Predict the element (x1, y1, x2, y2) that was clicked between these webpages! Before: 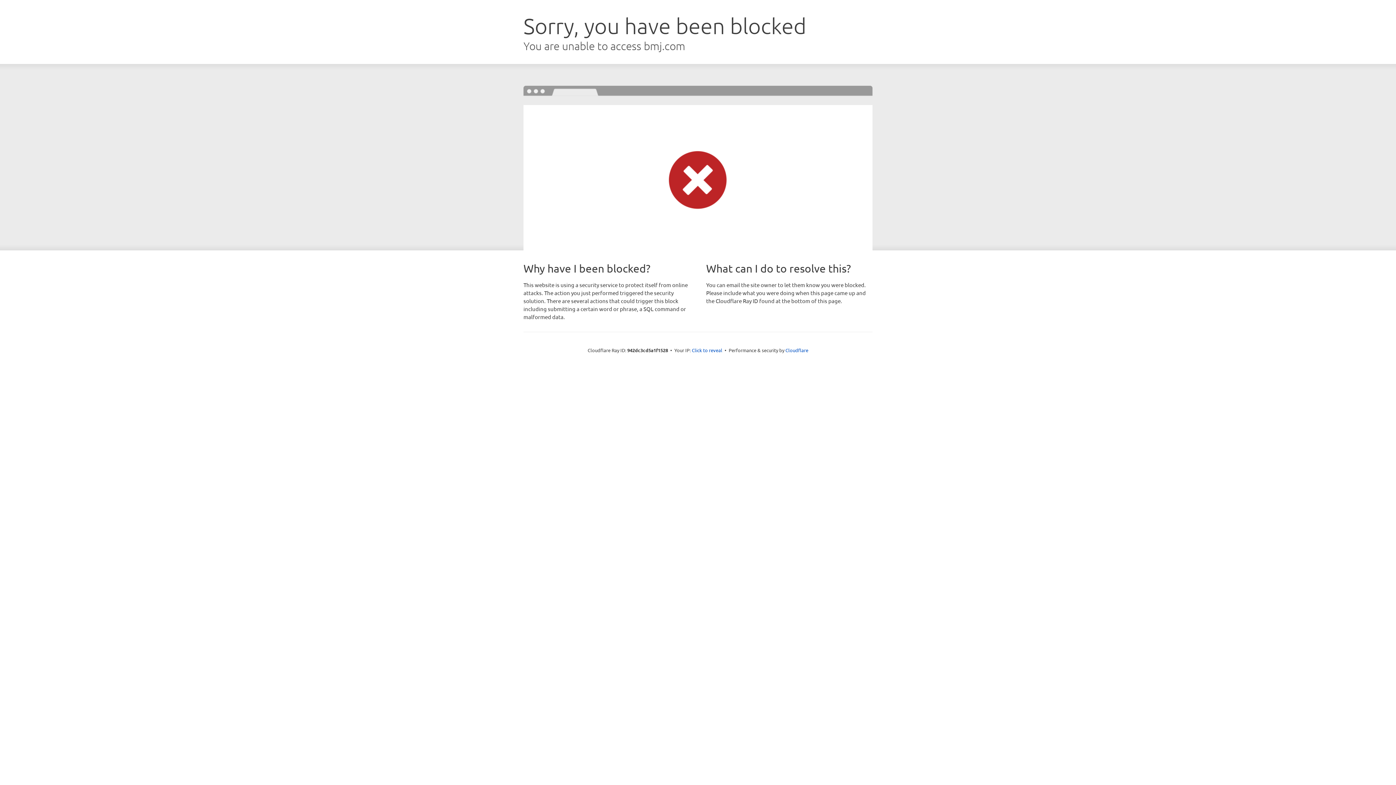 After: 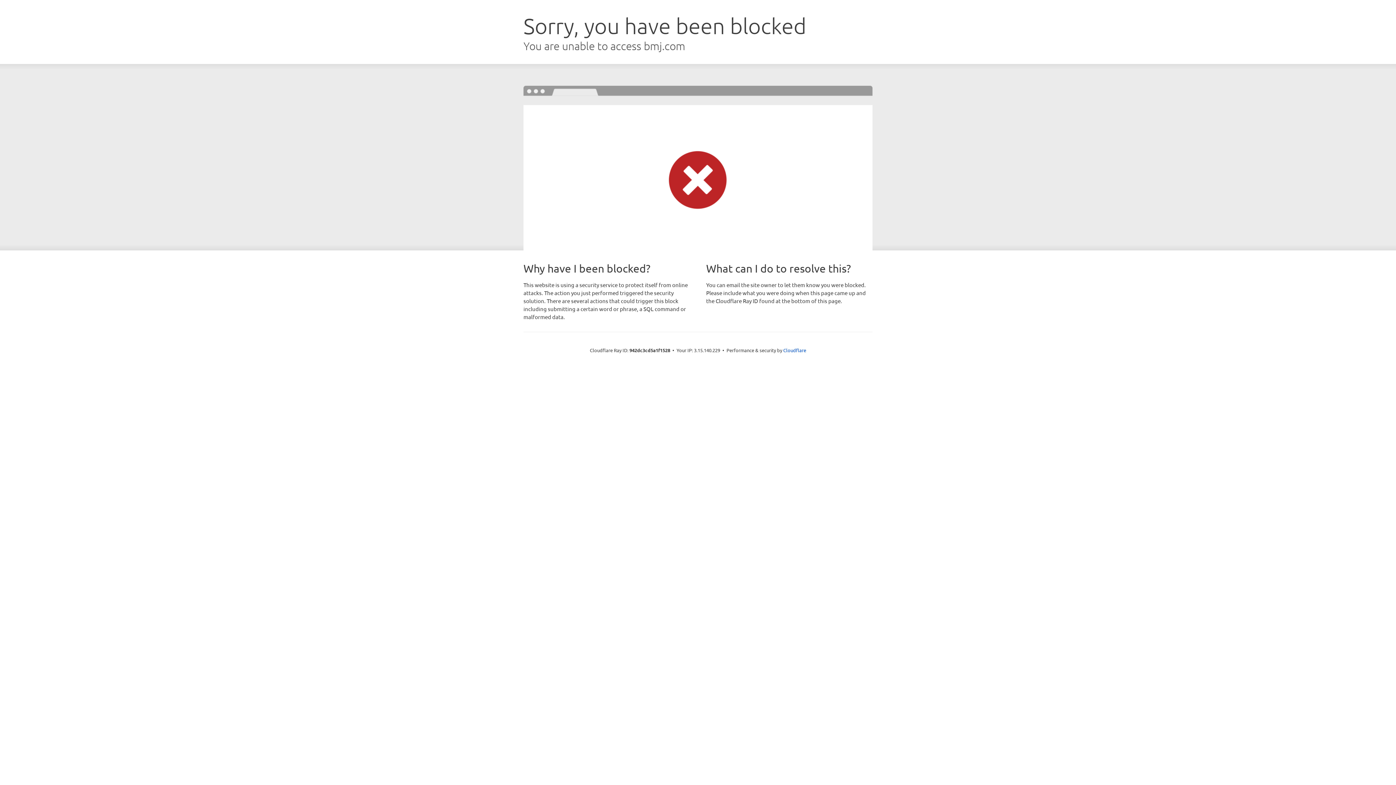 Action: label: Click to reveal bbox: (692, 346, 722, 353)